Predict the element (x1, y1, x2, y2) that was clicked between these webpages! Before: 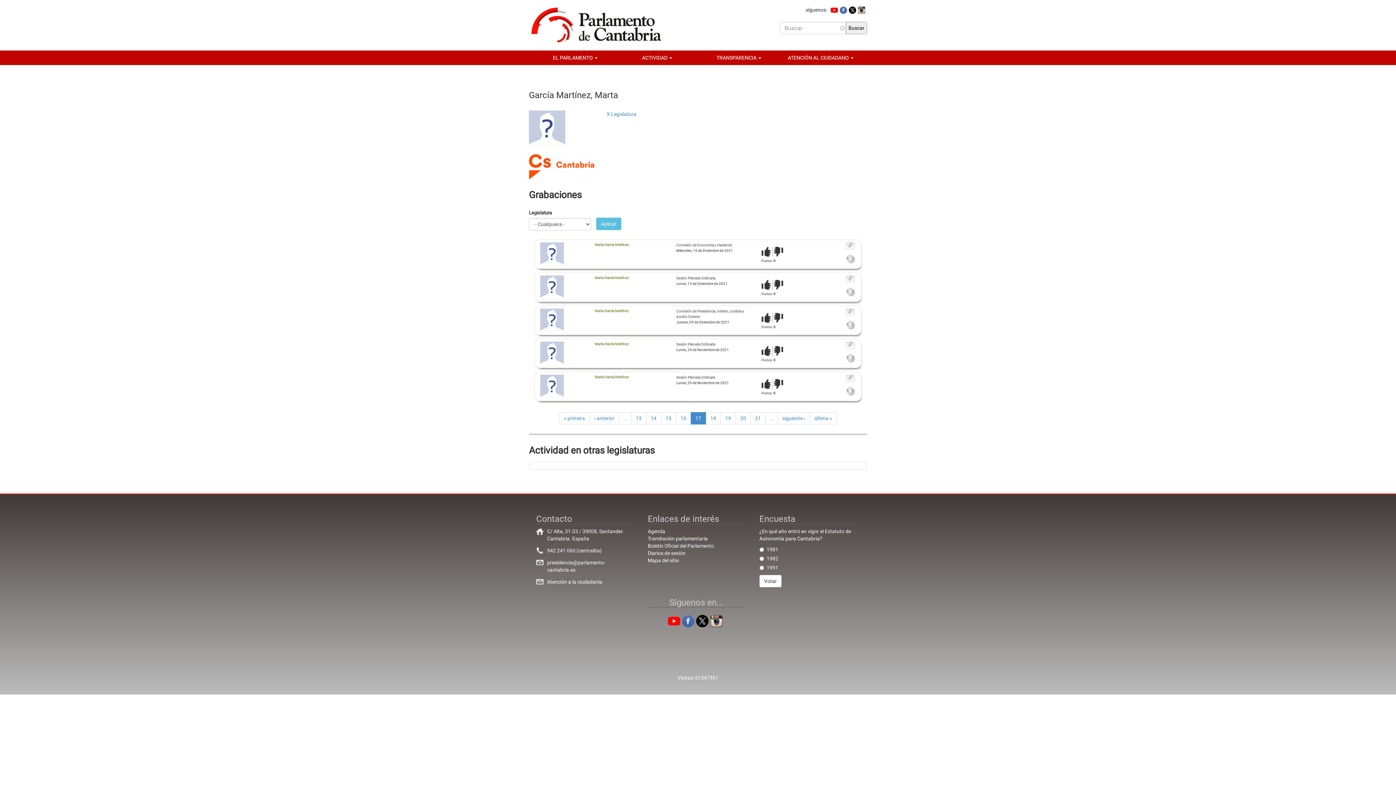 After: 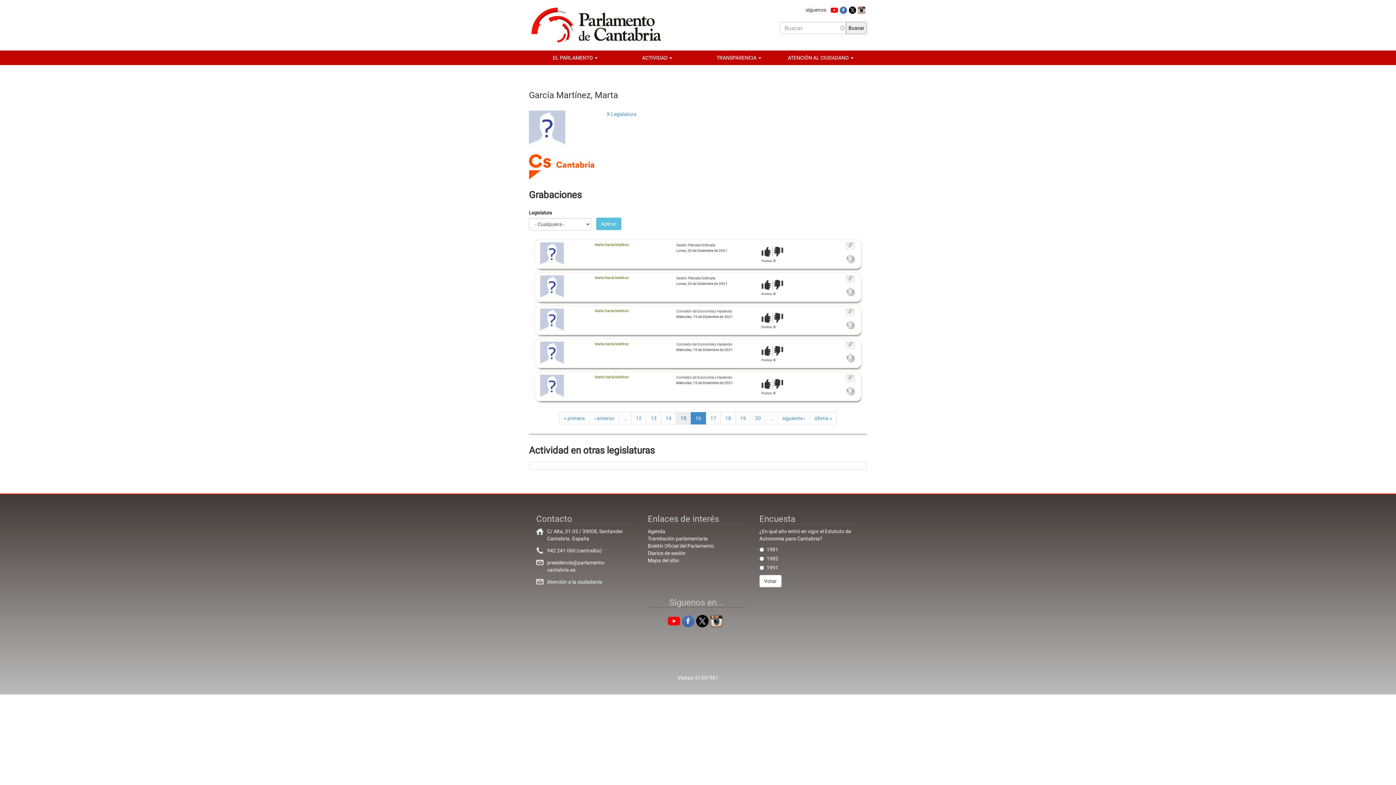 Action: label: 16 bbox: (676, 412, 691, 424)